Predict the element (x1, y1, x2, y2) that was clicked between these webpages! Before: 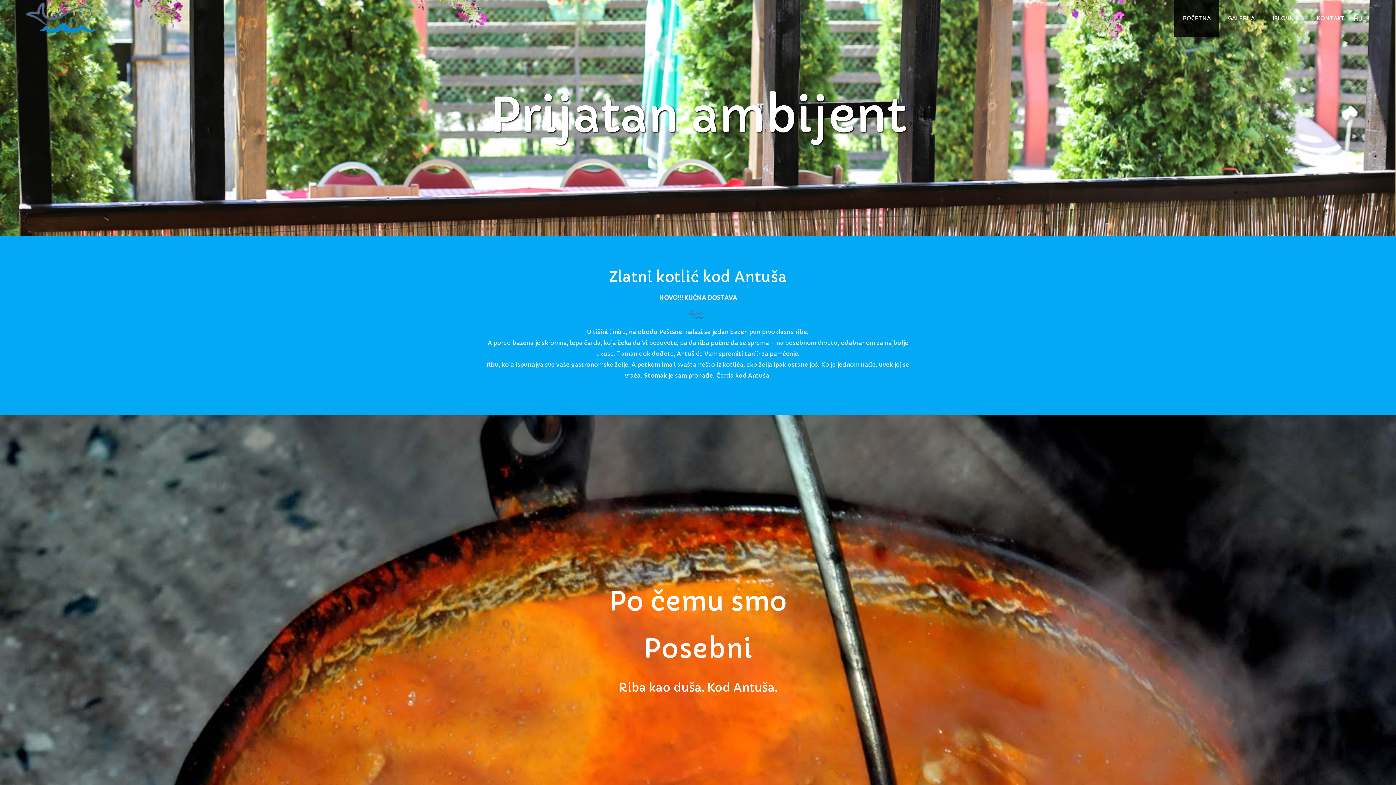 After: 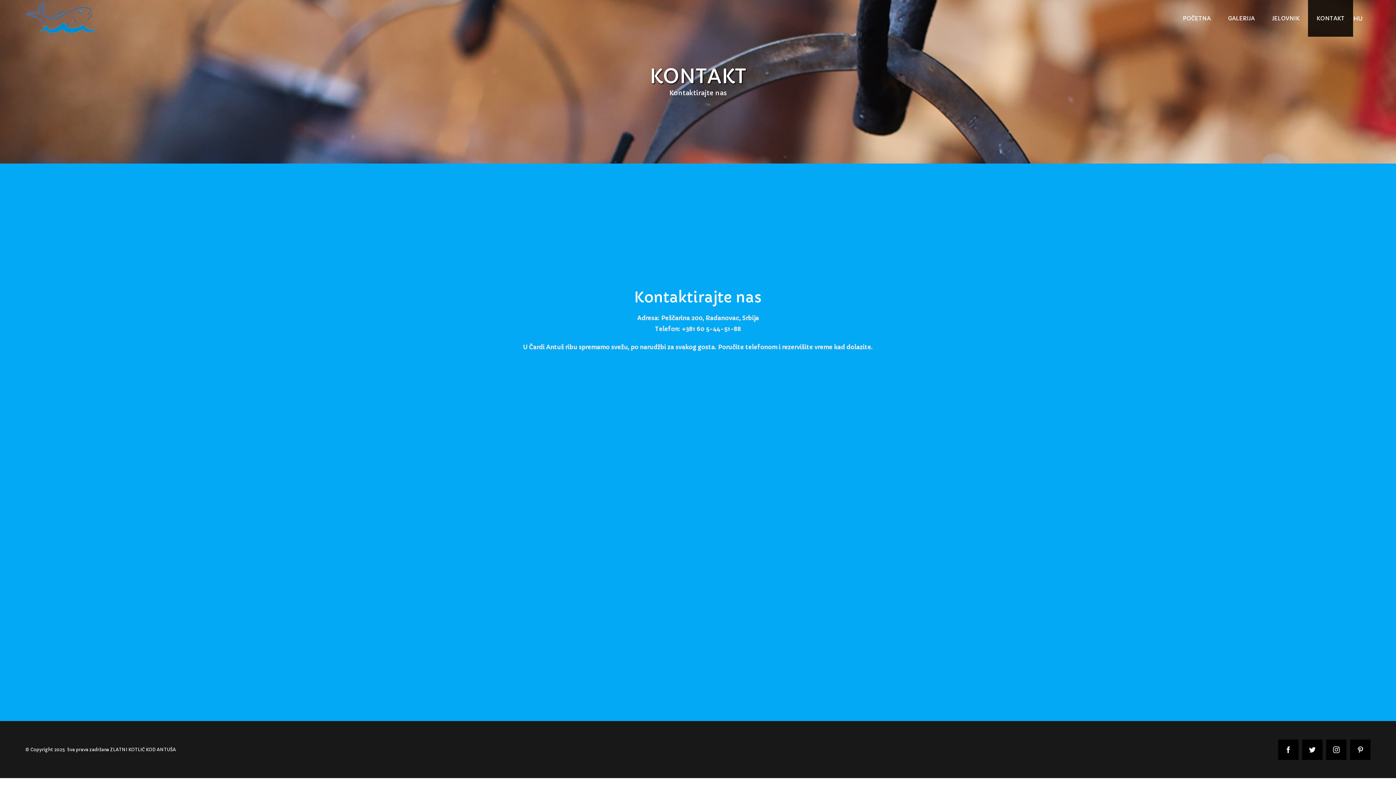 Action: label: KONTAKT bbox: (1308, 0, 1353, 36)